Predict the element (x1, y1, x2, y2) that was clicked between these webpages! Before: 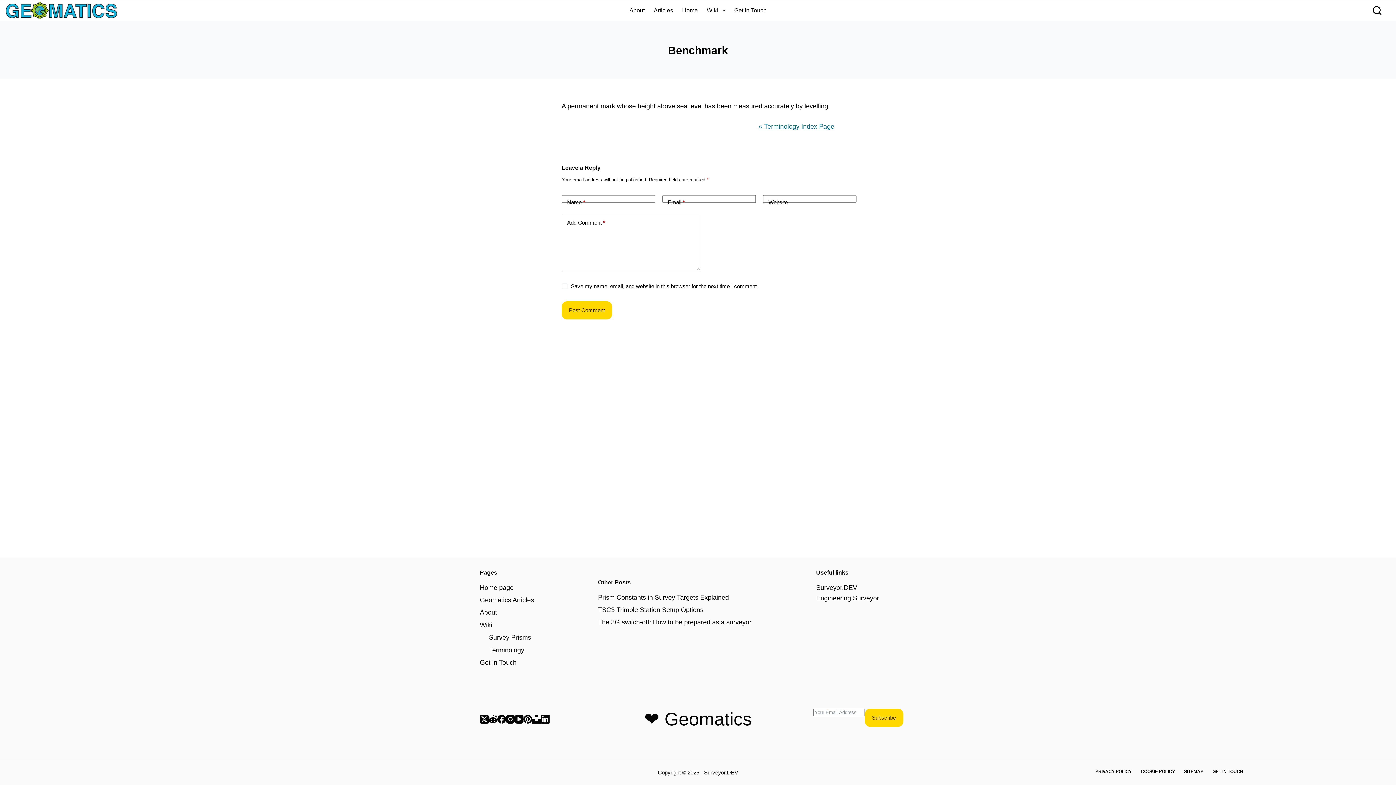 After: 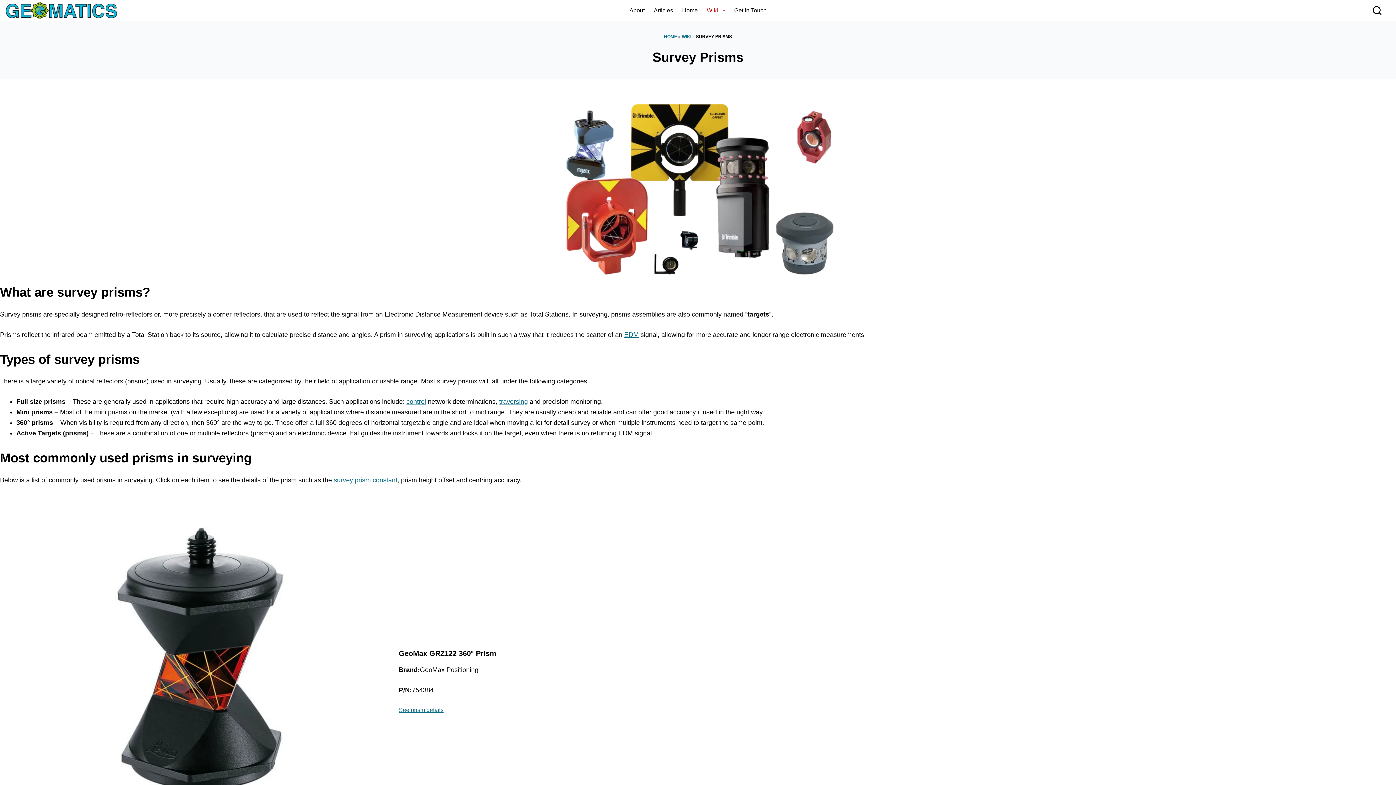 Action: label: Survey Prisms bbox: (489, 634, 531, 641)